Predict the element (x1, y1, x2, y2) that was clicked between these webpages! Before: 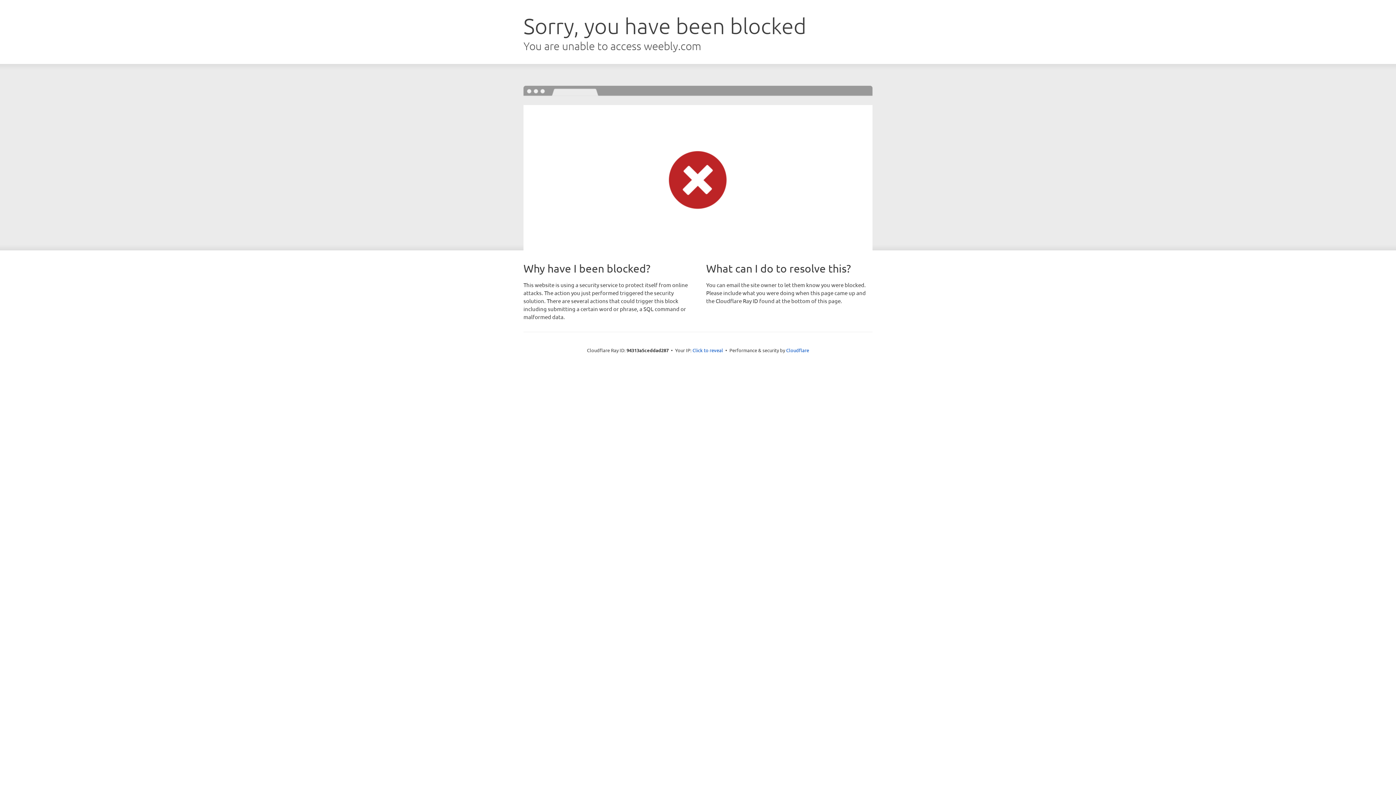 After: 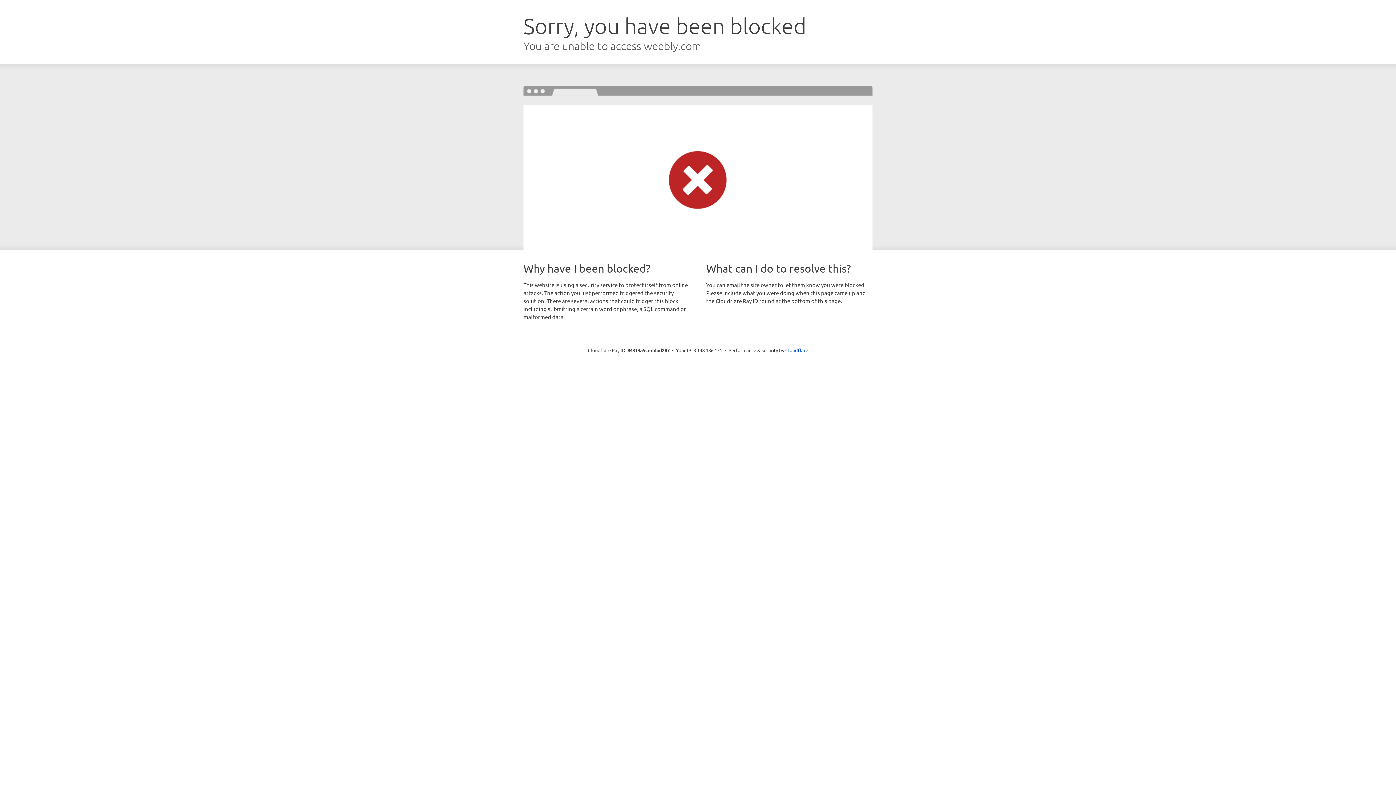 Action: label: Click to reveal bbox: (692, 346, 723, 353)